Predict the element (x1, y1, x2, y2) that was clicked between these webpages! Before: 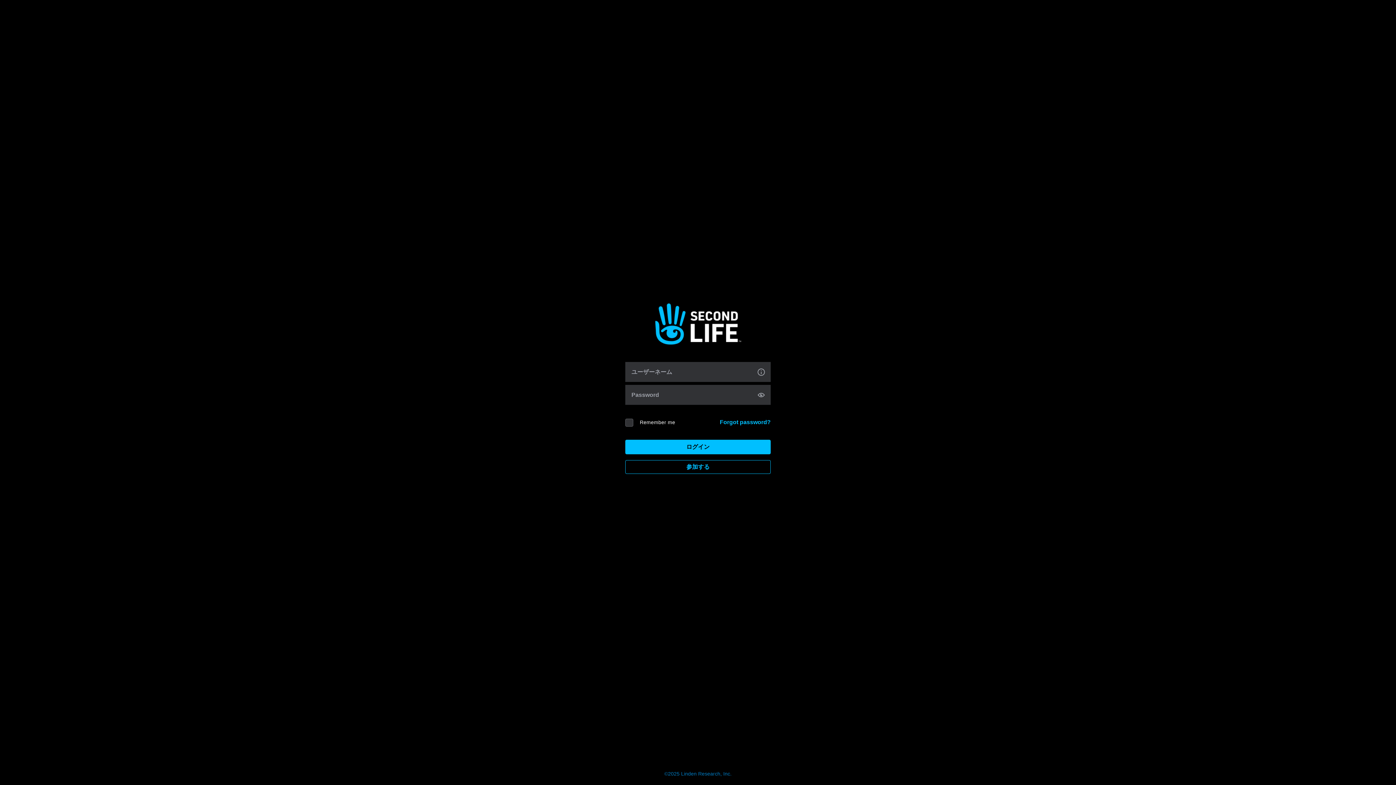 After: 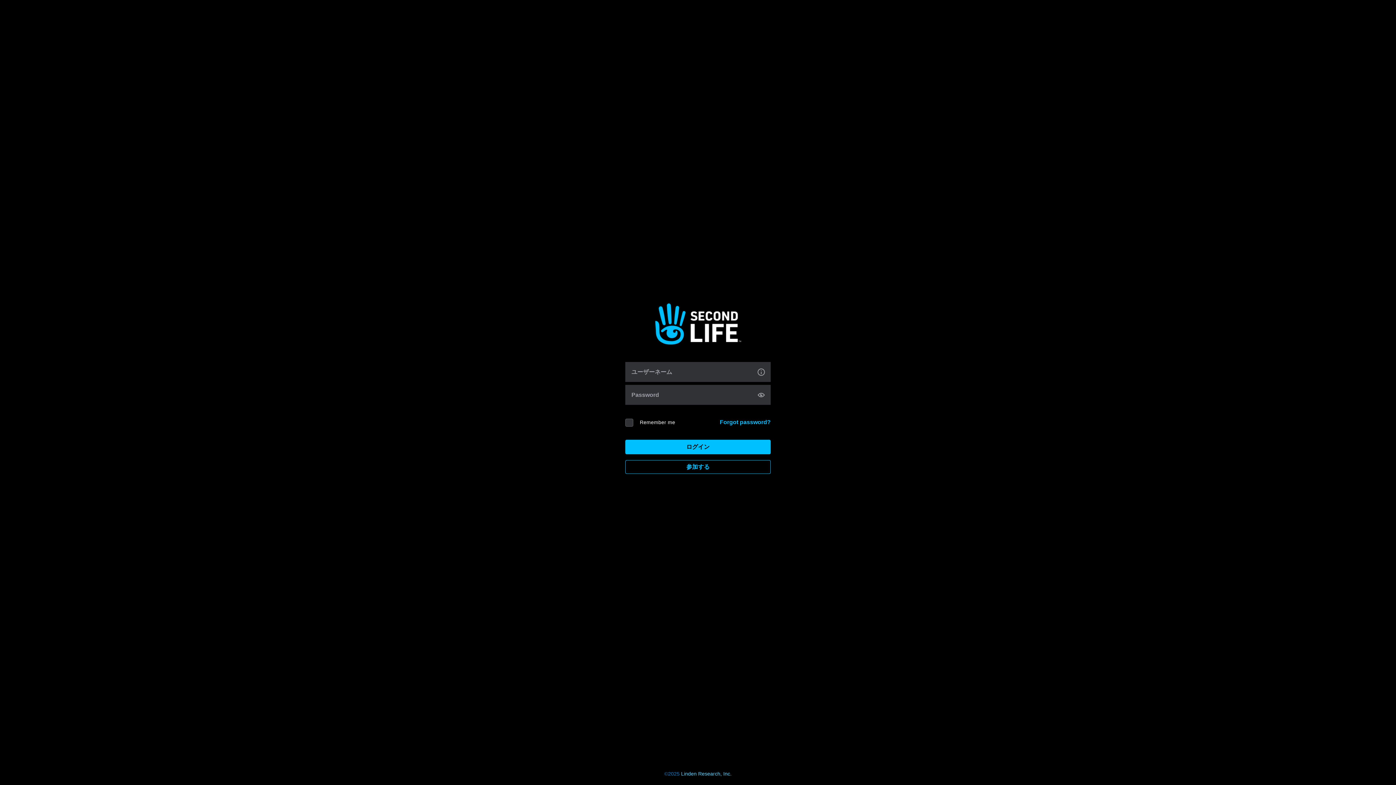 Action: label: Linden Research, Inc. bbox: (681, 771, 731, 777)